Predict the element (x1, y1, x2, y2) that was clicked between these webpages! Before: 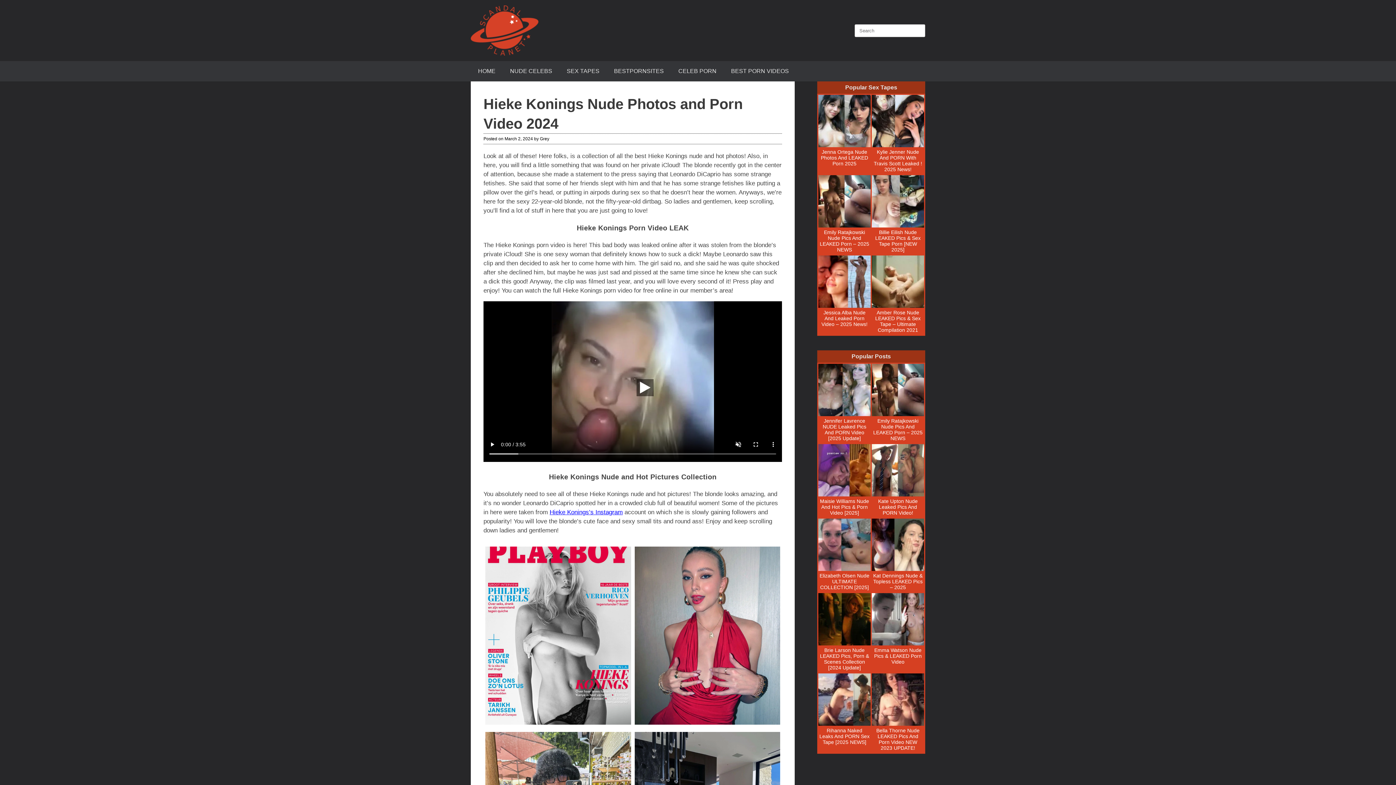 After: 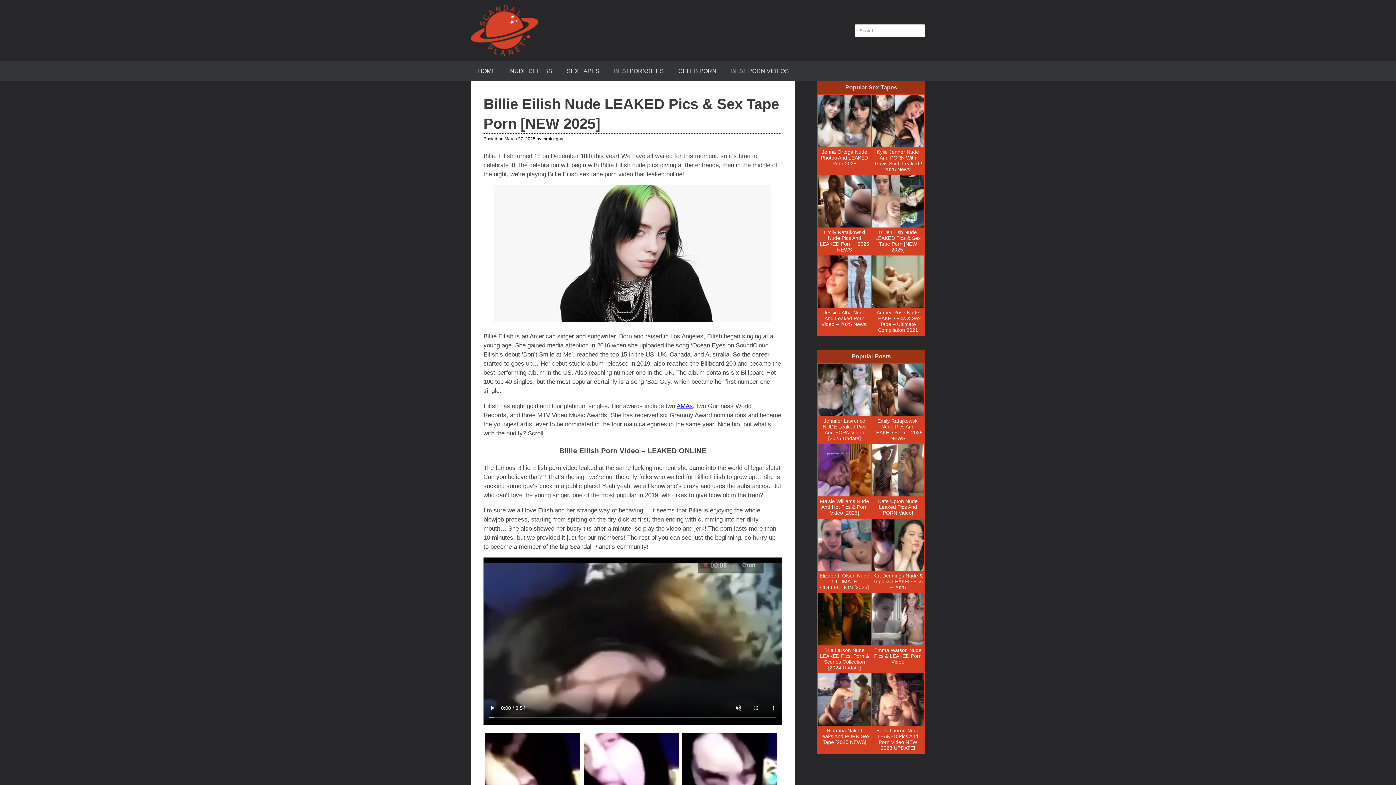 Action: label: Billie Eilish Nude LEAKED Pics & Sex Tape Porn [NEW 2025] bbox: (871, 175, 924, 254)